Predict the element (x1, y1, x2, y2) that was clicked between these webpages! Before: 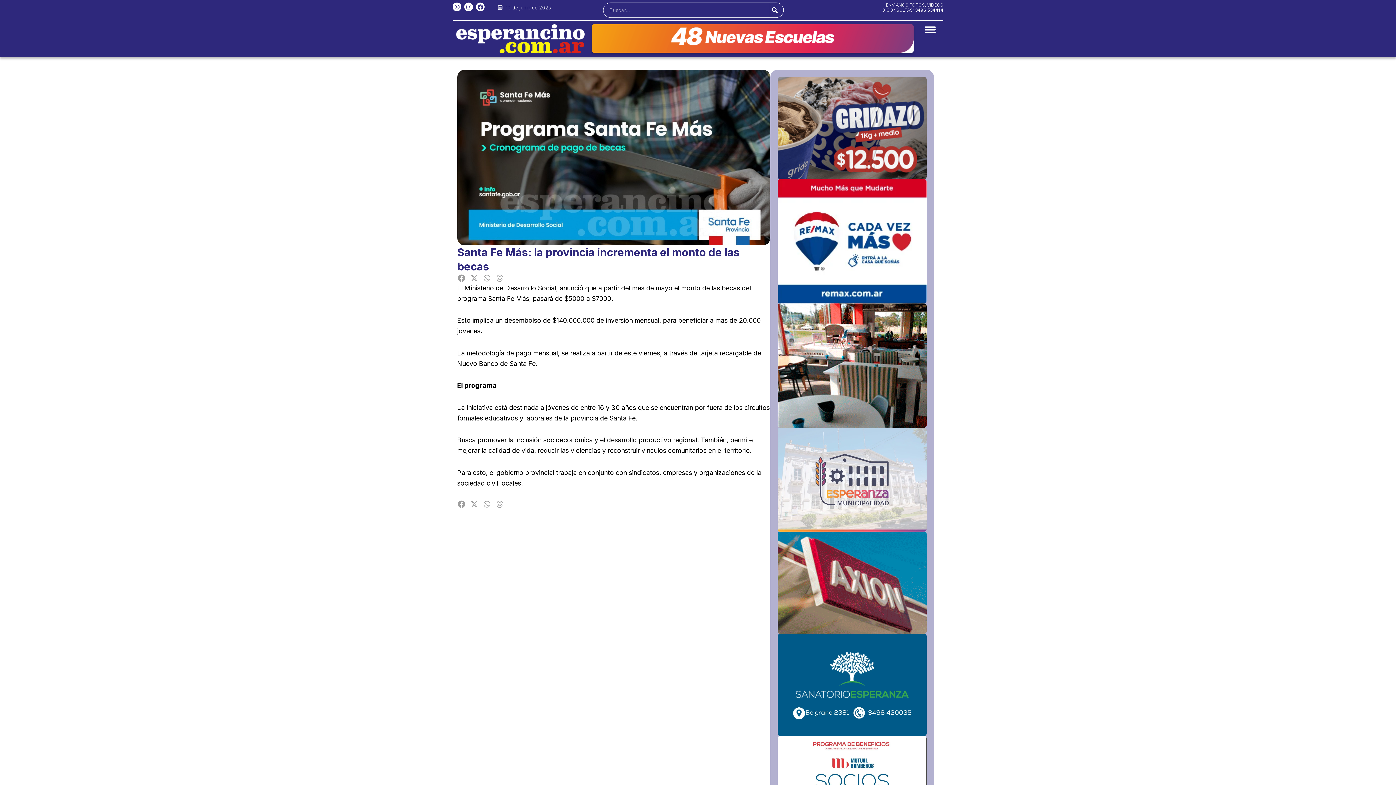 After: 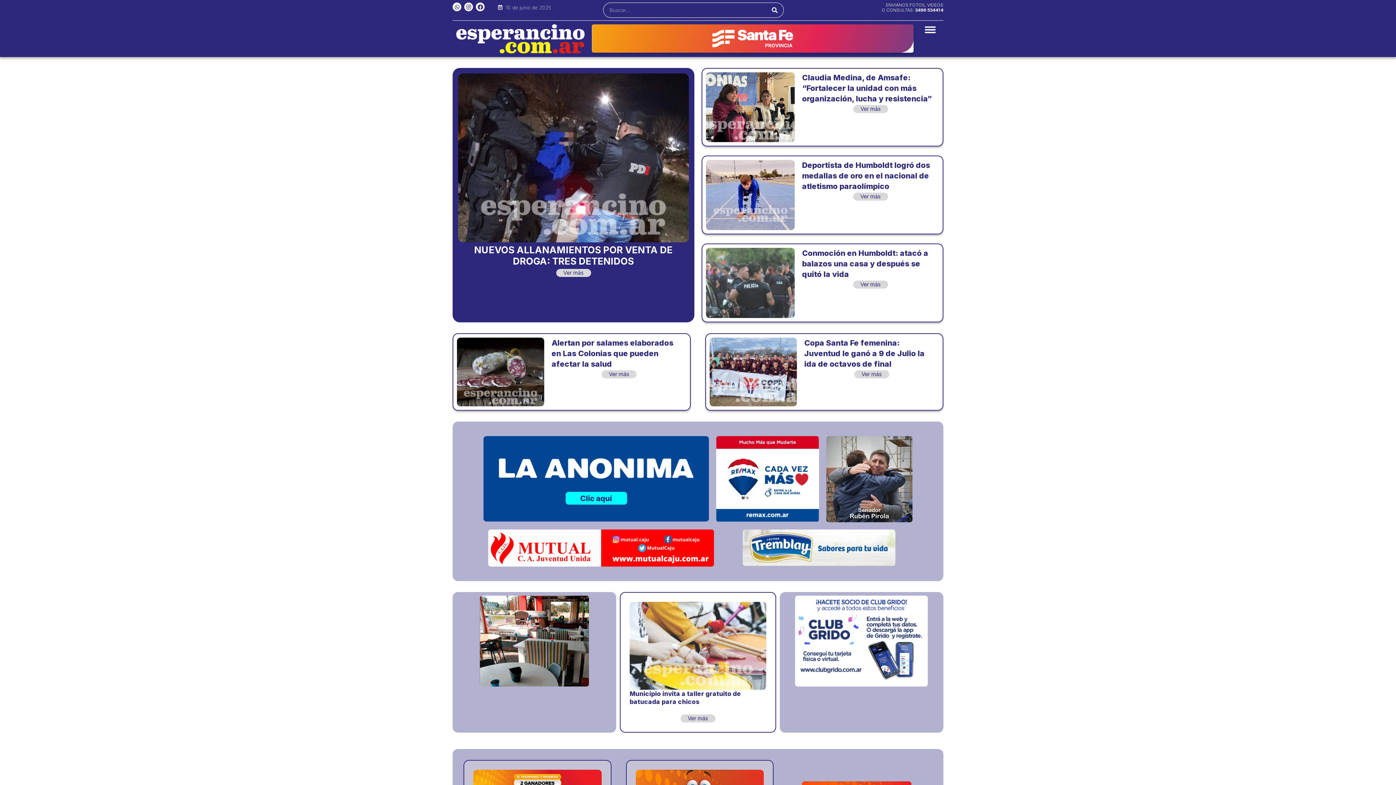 Action: bbox: (456, 24, 584, 53)